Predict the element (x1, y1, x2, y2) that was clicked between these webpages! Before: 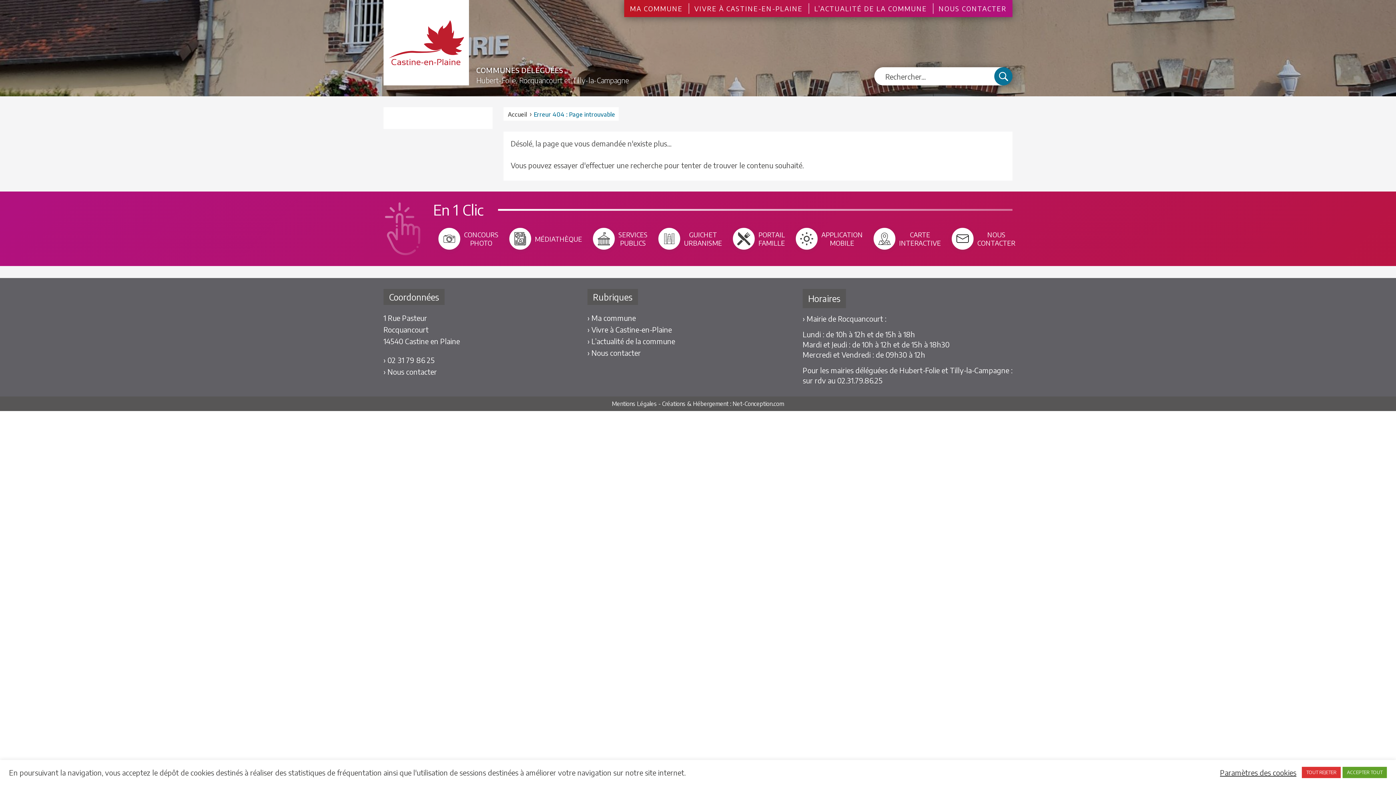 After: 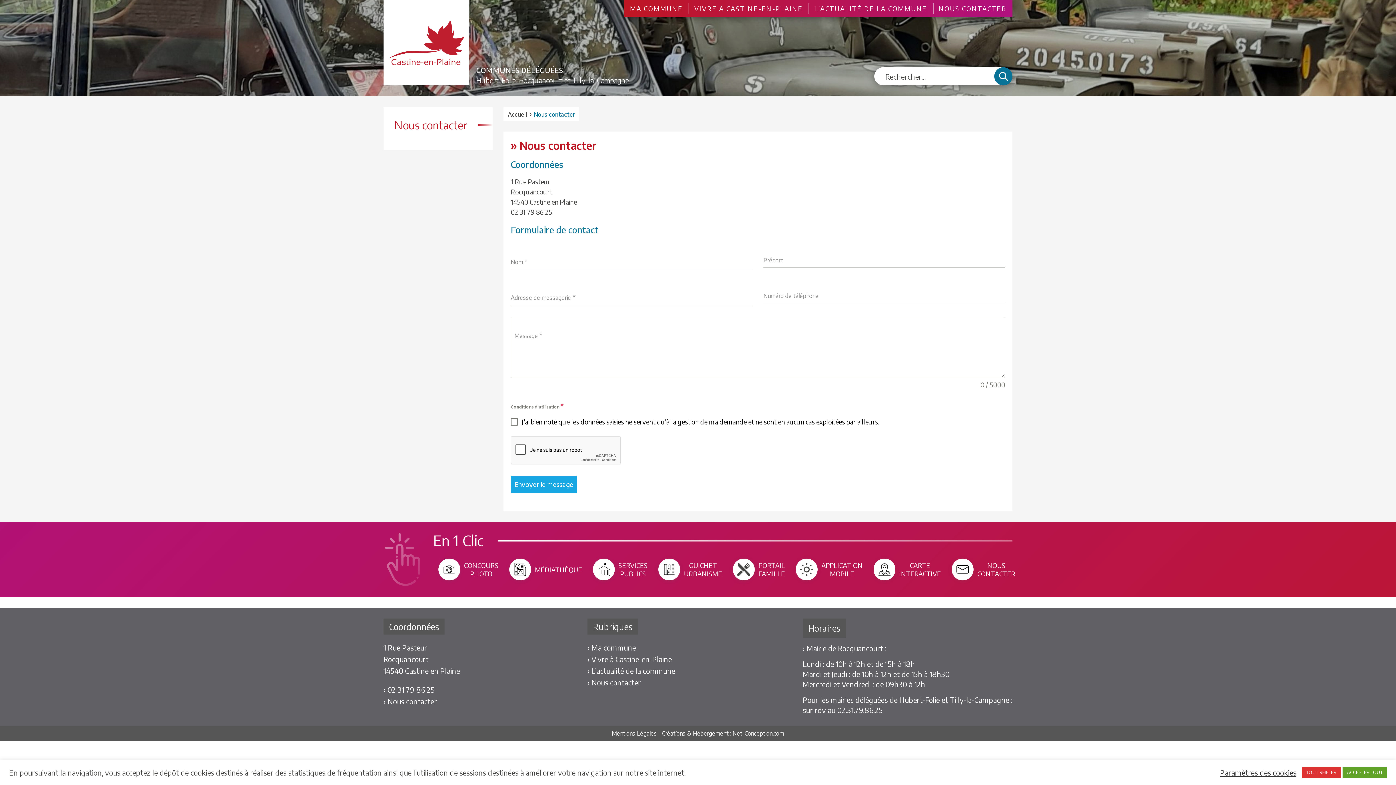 Action: label: NOUS CONTACTER bbox: (952, 228, 1015, 249)